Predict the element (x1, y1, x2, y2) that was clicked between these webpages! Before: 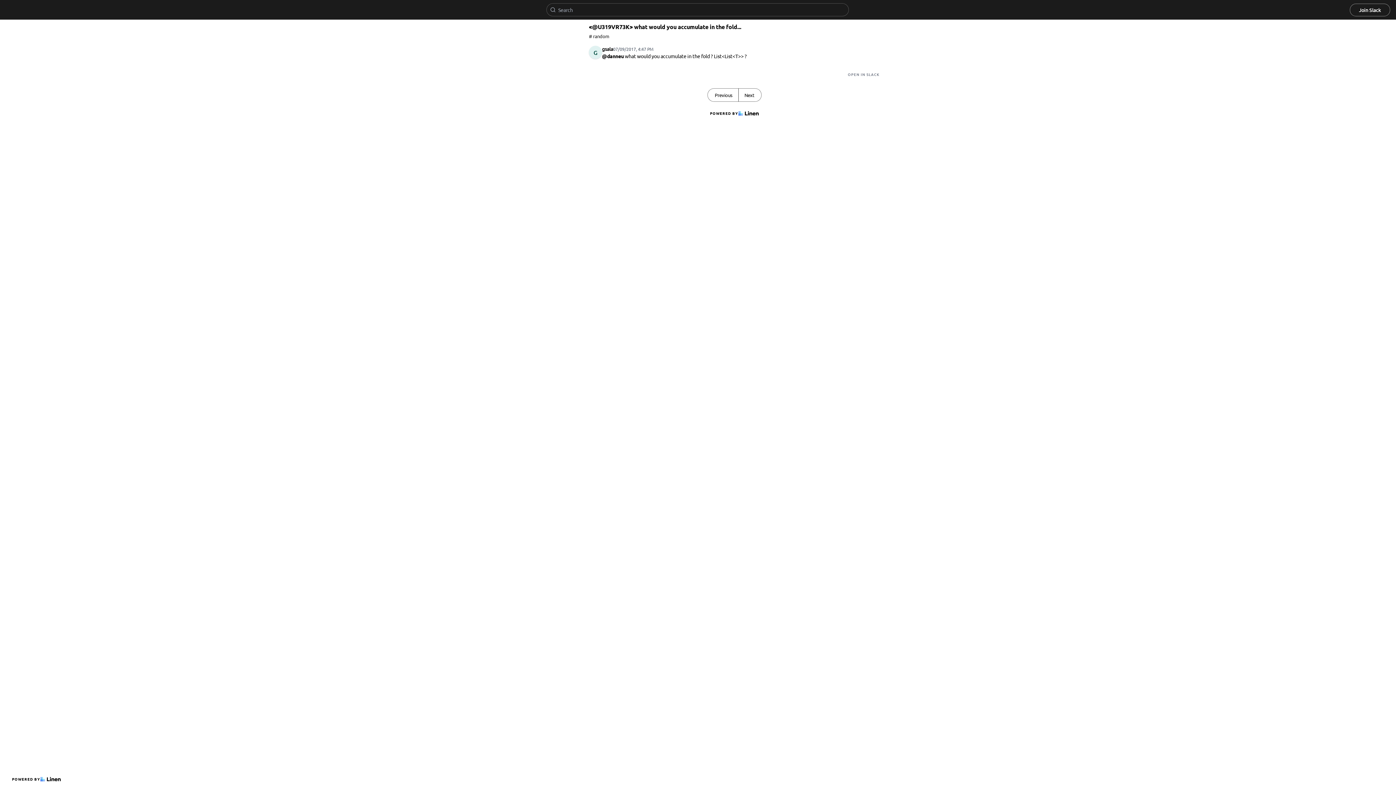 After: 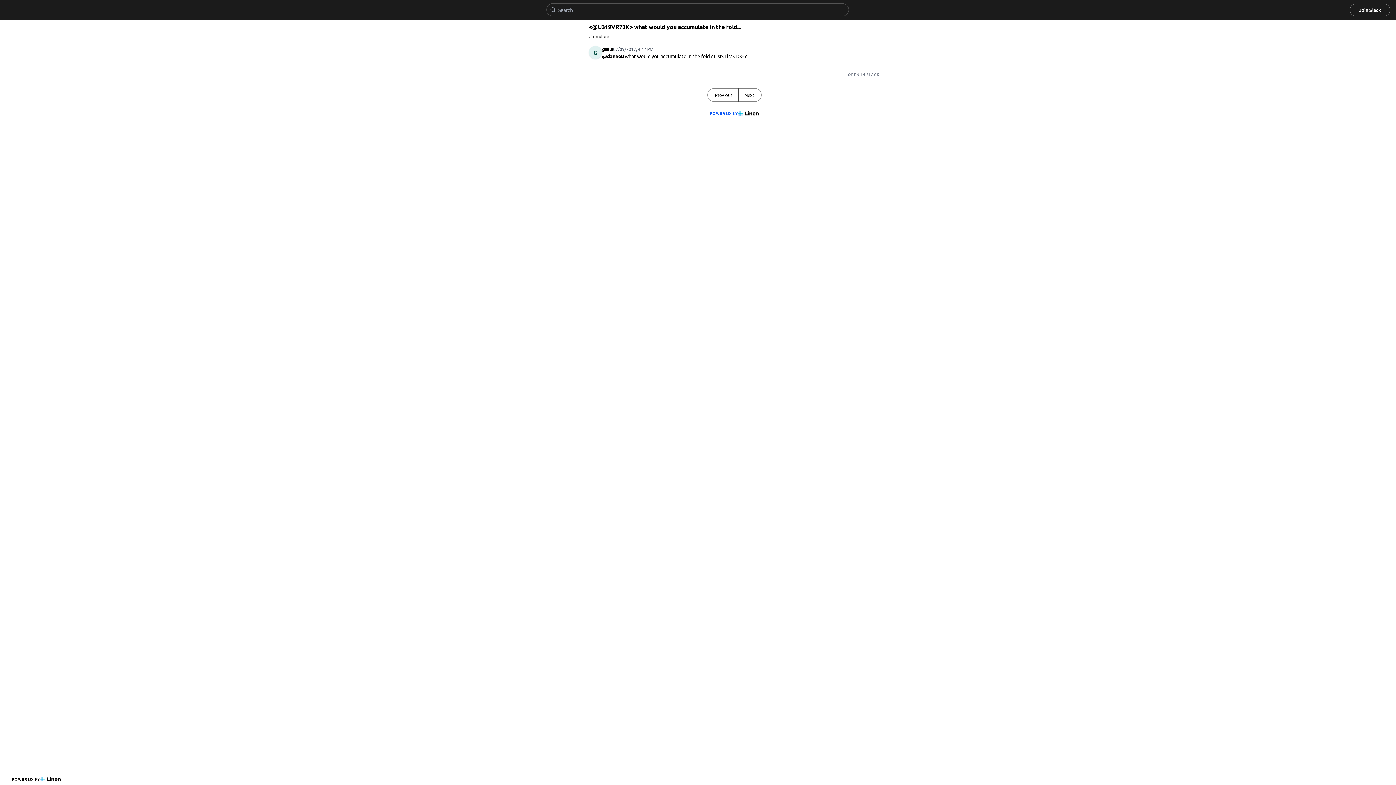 Action: bbox: (707, 107, 761, 119) label: POWERED BY